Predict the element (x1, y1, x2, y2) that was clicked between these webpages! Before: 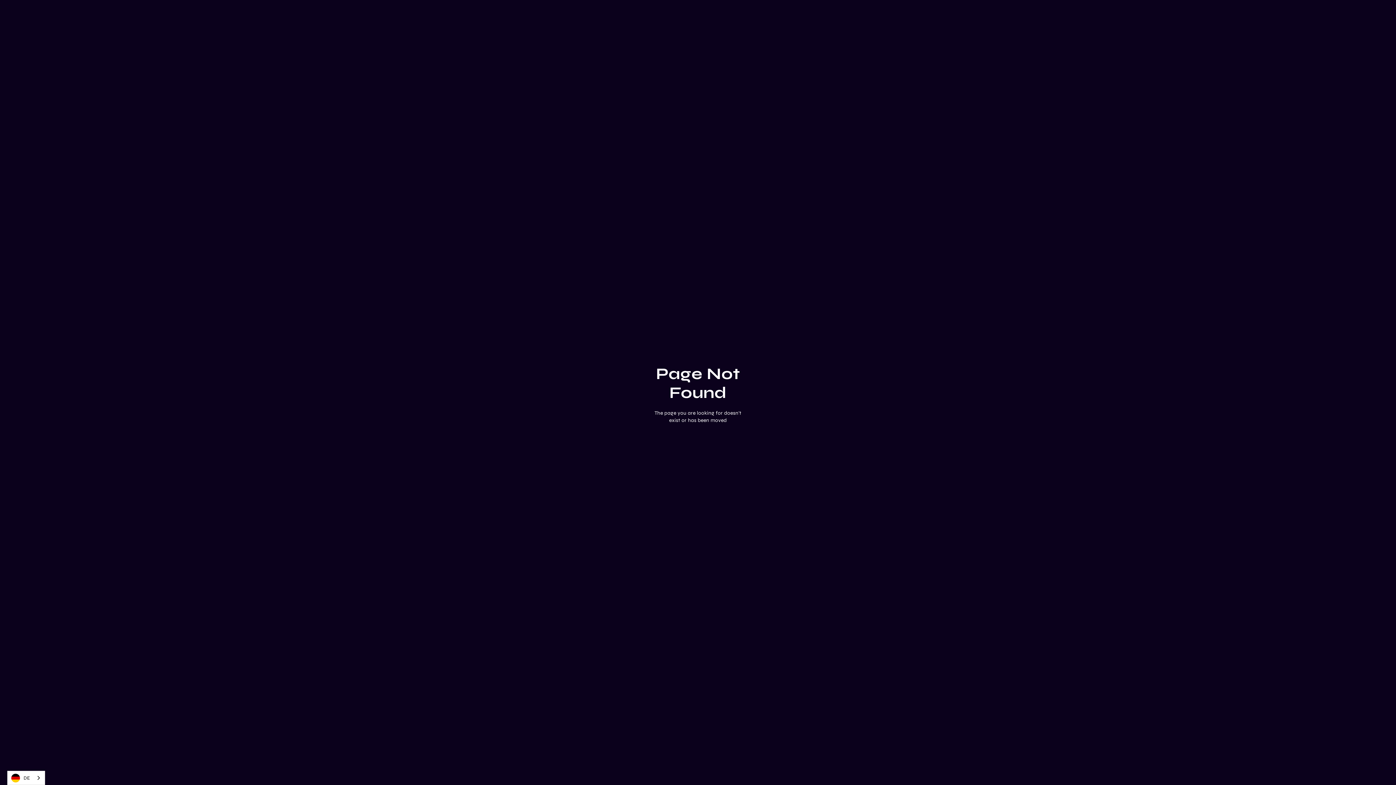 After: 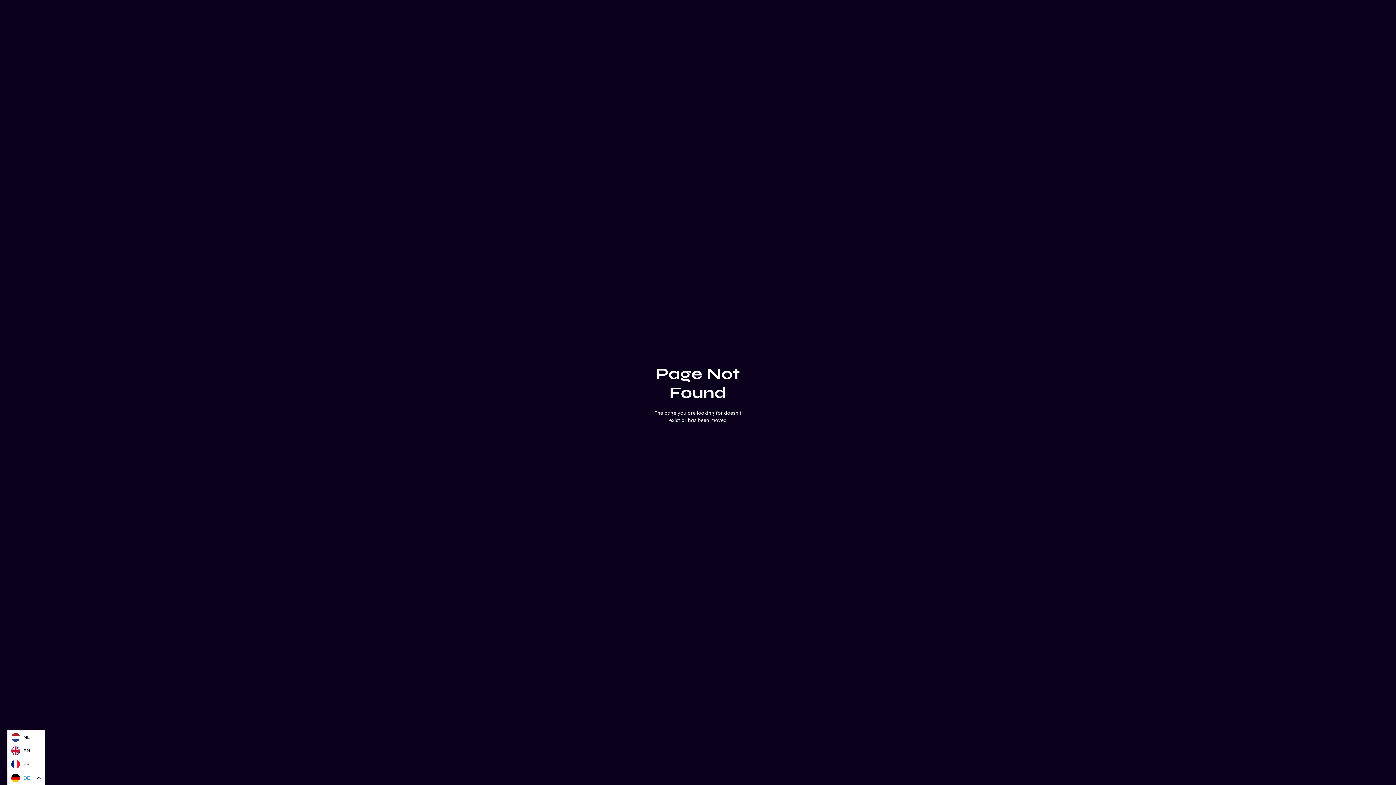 Action: label: DE bbox: (7, 771, 44, 785)